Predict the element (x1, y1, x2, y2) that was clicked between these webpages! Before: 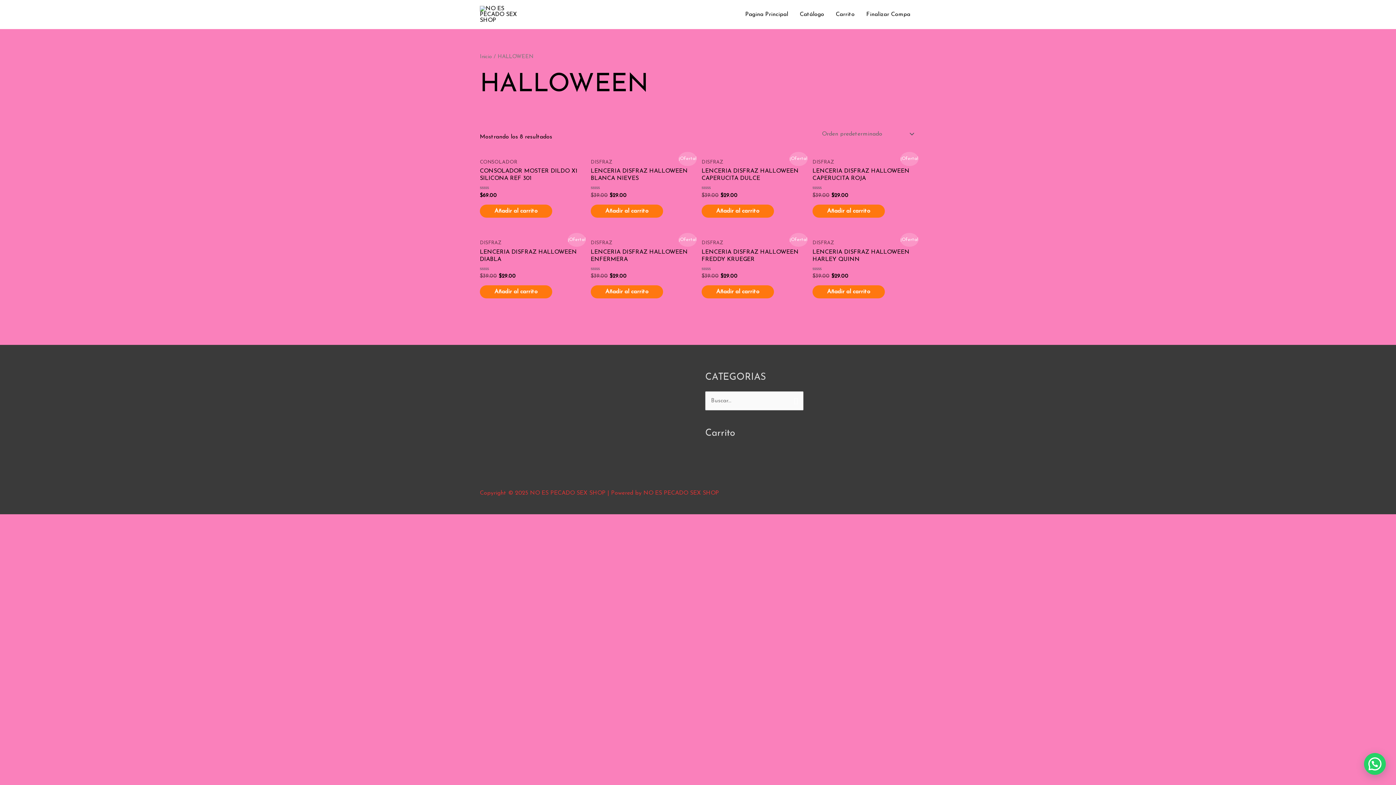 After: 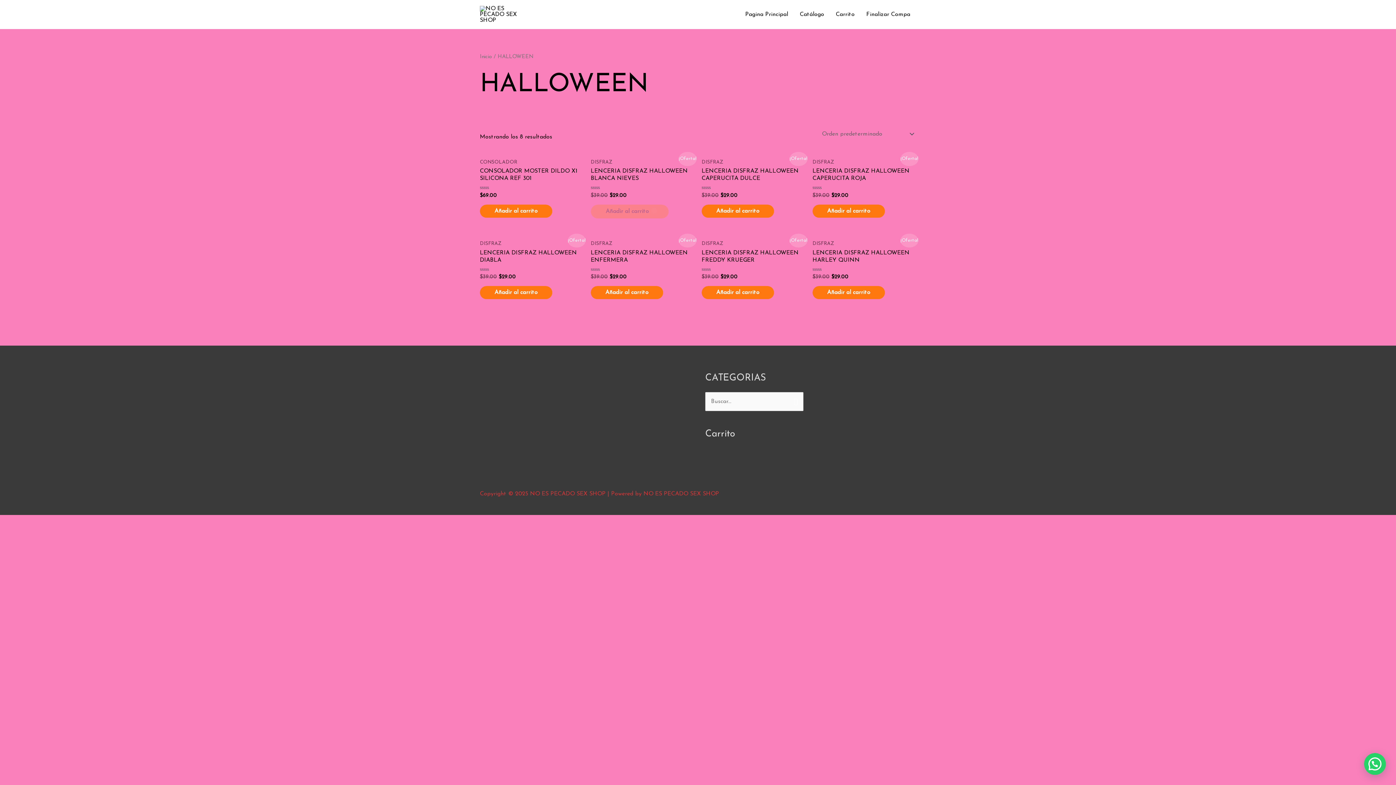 Action: bbox: (590, 204, 663, 217) label: Añadir al carrito: “LENCERIA DISFRAZ HALLOWEEN BLANCA NIEVES”